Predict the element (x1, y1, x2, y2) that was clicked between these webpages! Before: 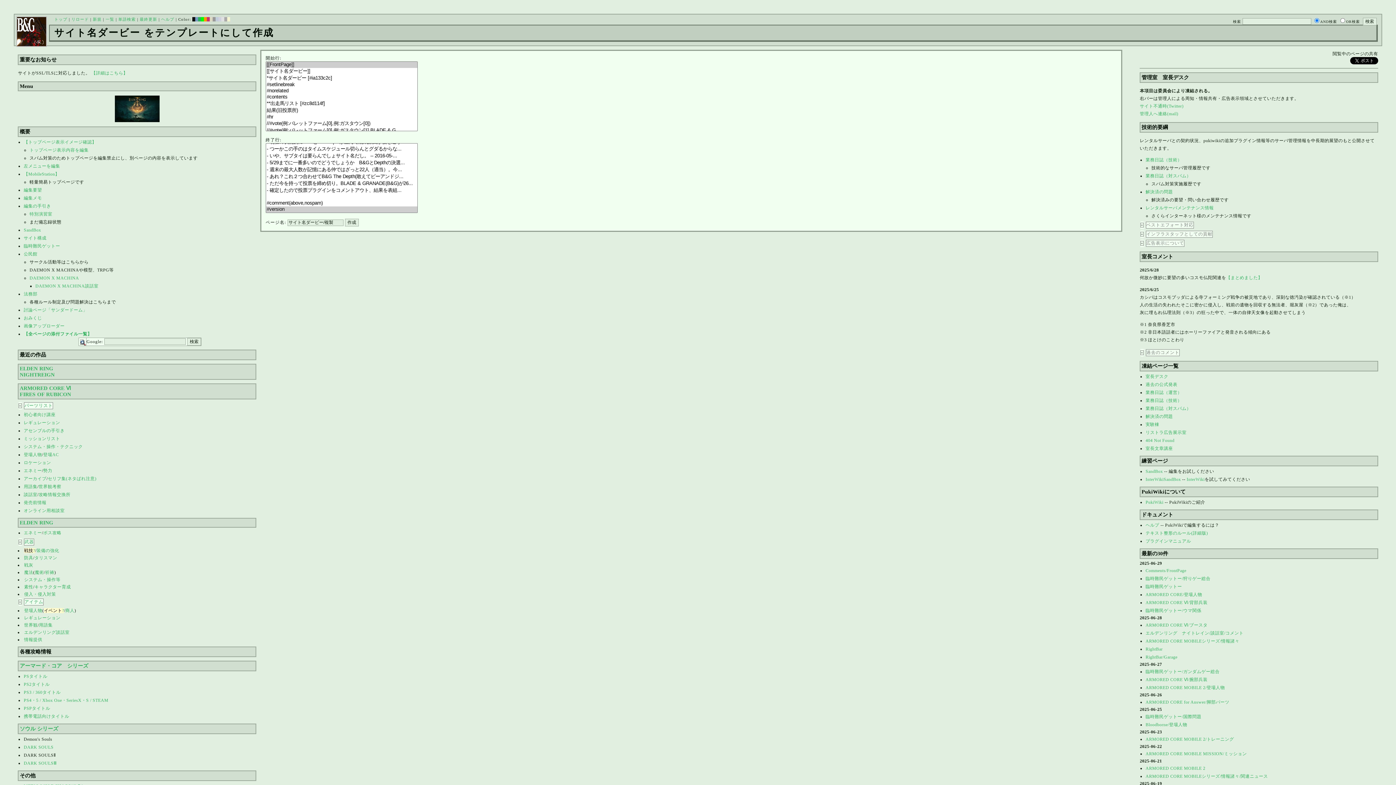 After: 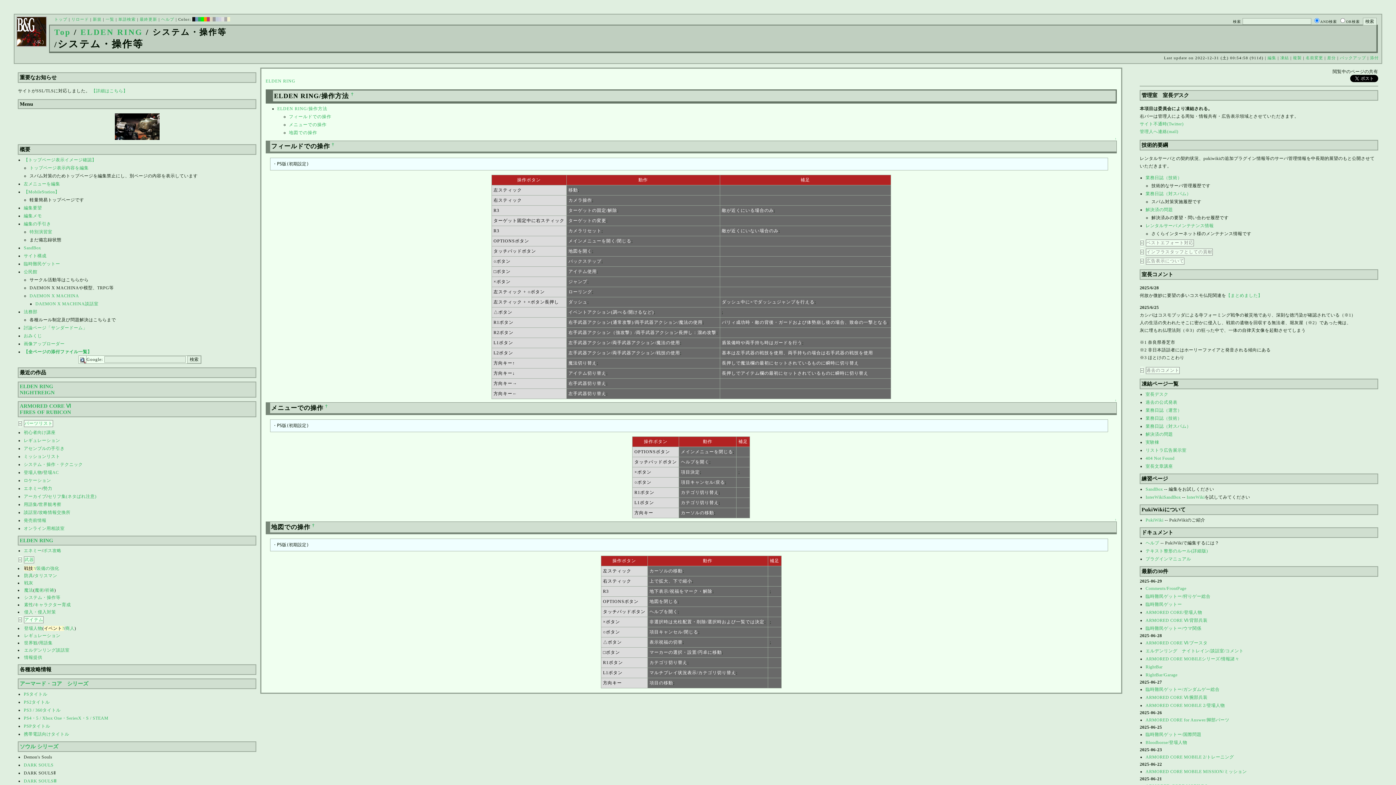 Action: bbox: (24, 577, 60, 582) label: システム・操作等